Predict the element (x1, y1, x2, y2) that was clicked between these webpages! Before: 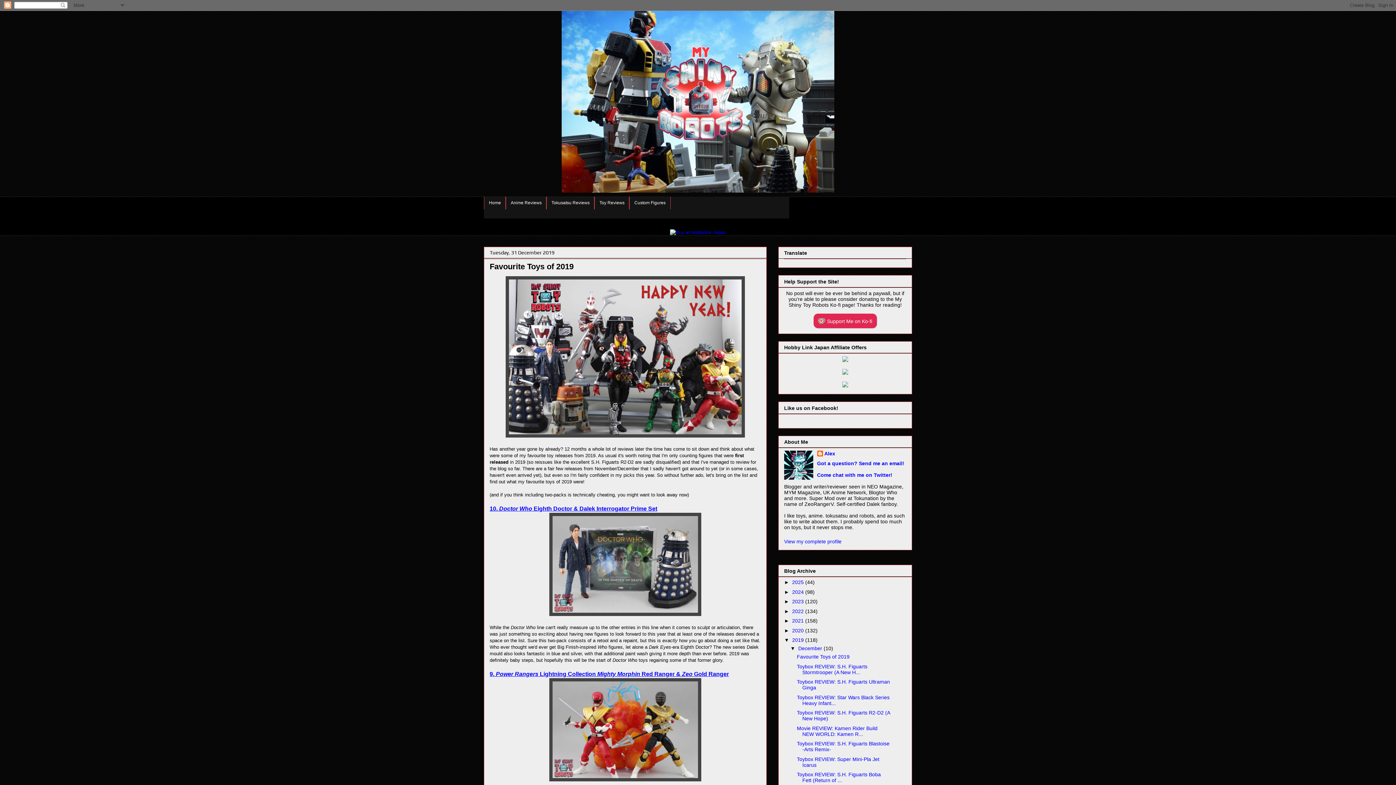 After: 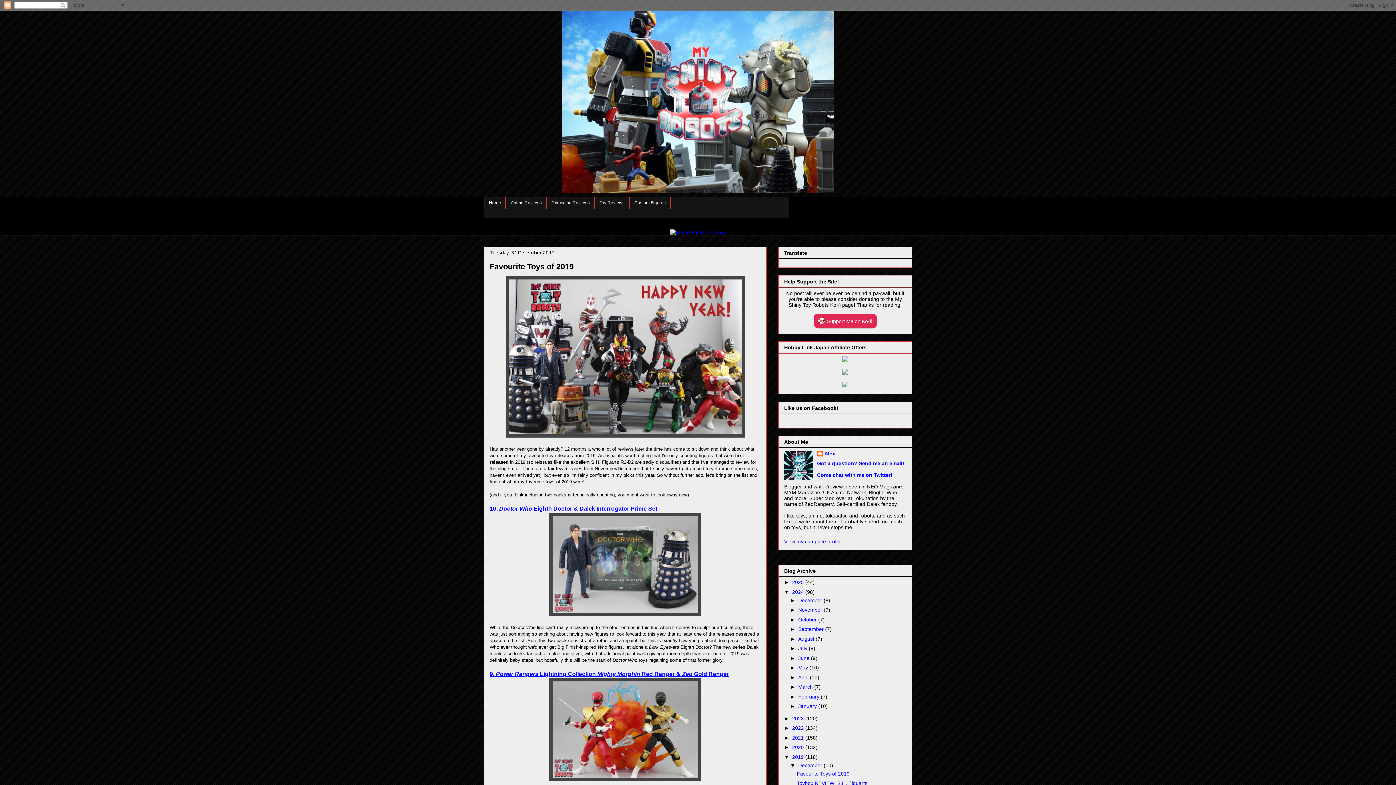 Action: bbox: (784, 589, 792, 595) label: ►  